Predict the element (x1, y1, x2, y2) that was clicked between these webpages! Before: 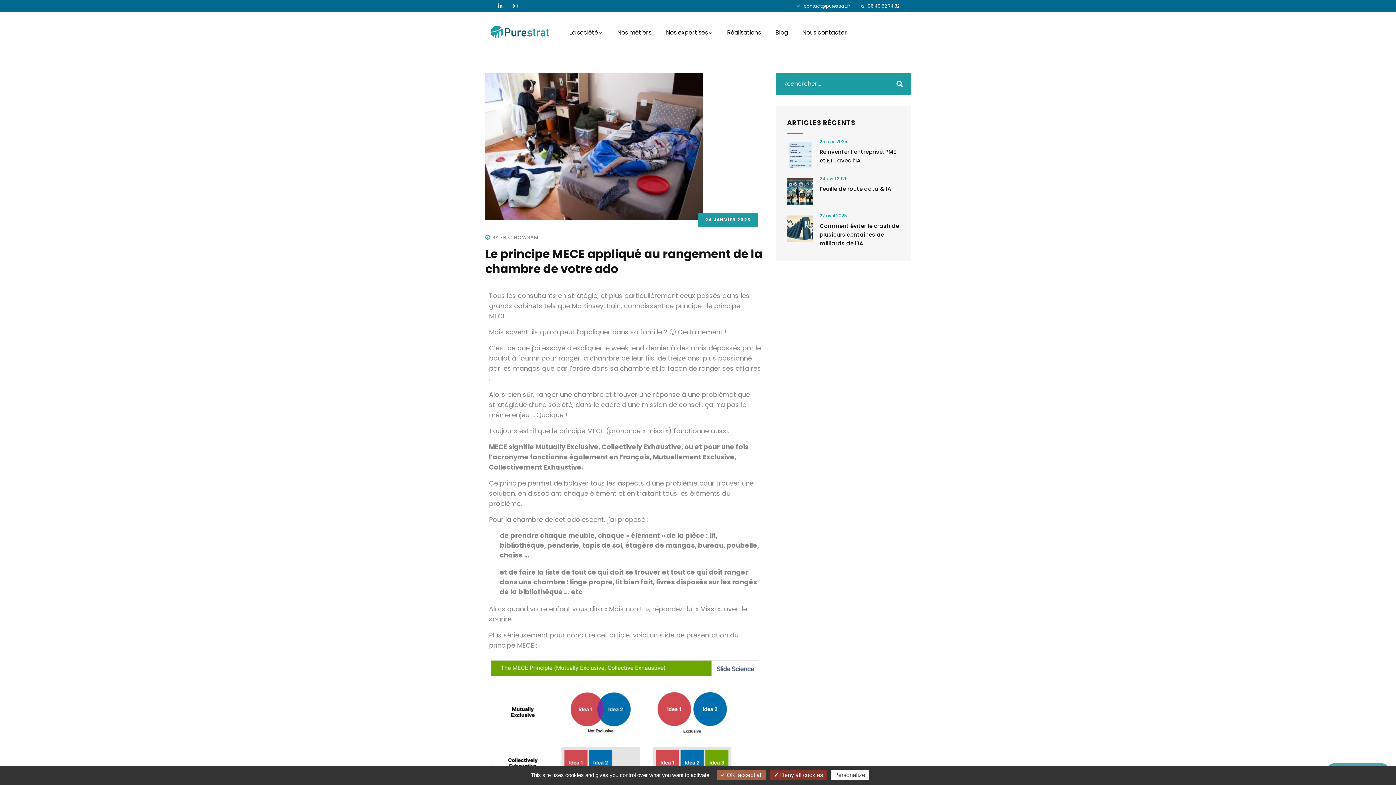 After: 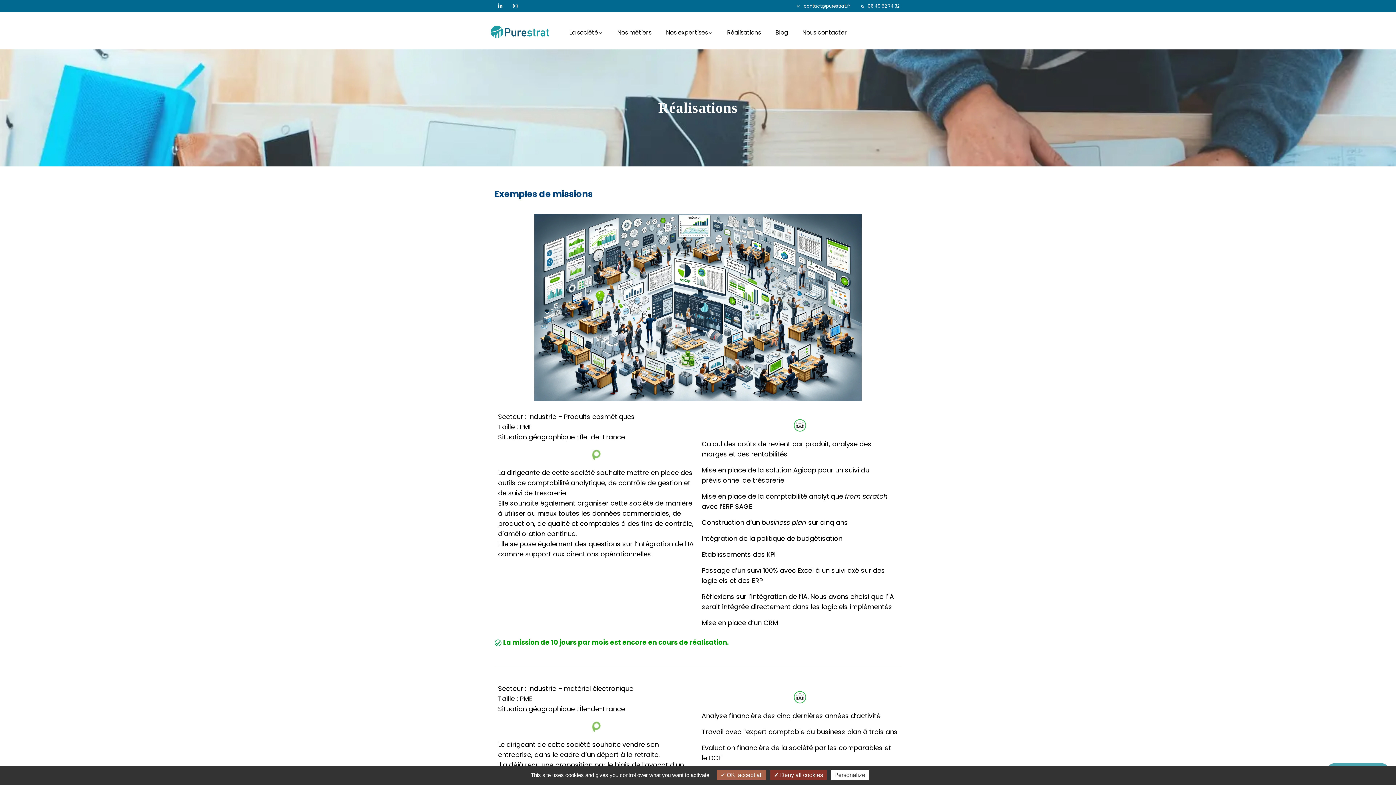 Action: bbox: (727, 27, 761, 37) label: Réalisations